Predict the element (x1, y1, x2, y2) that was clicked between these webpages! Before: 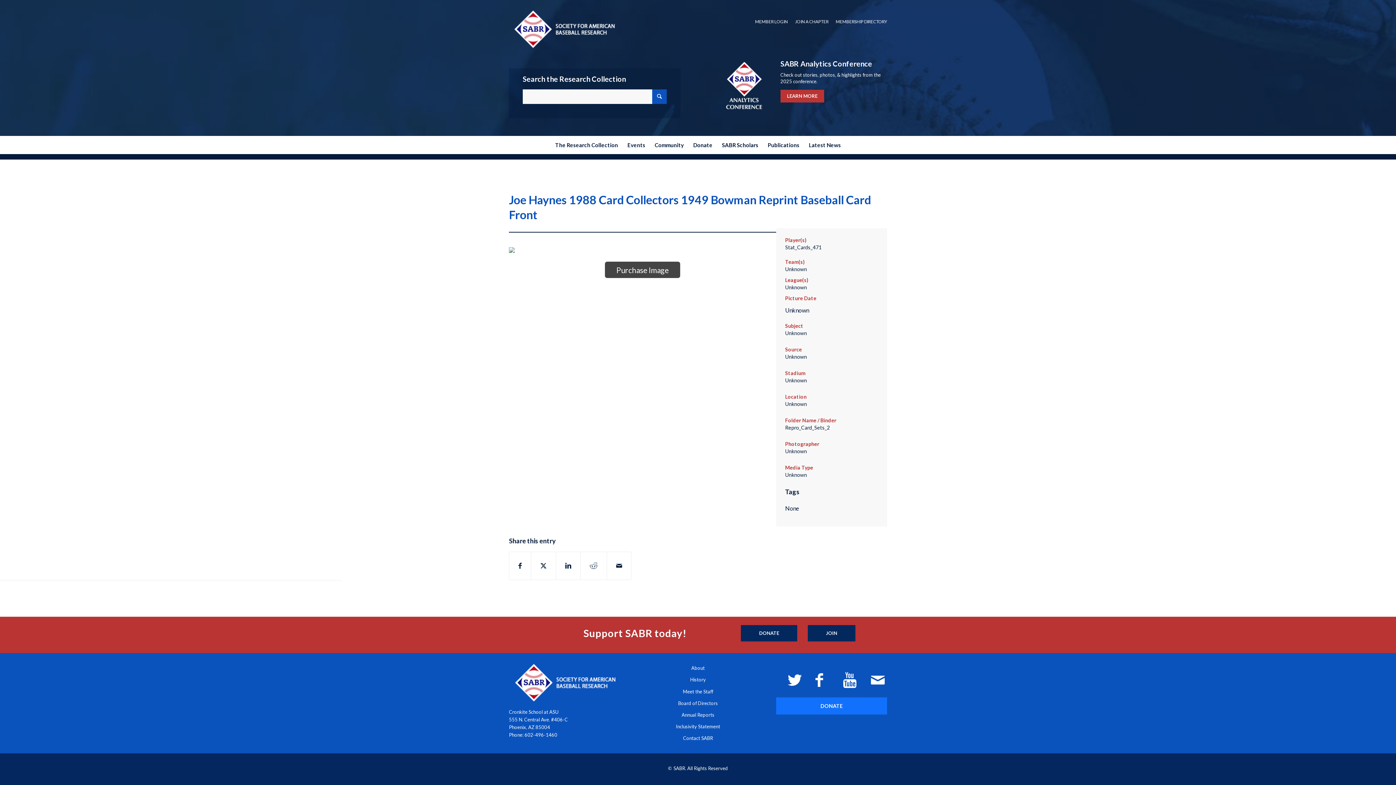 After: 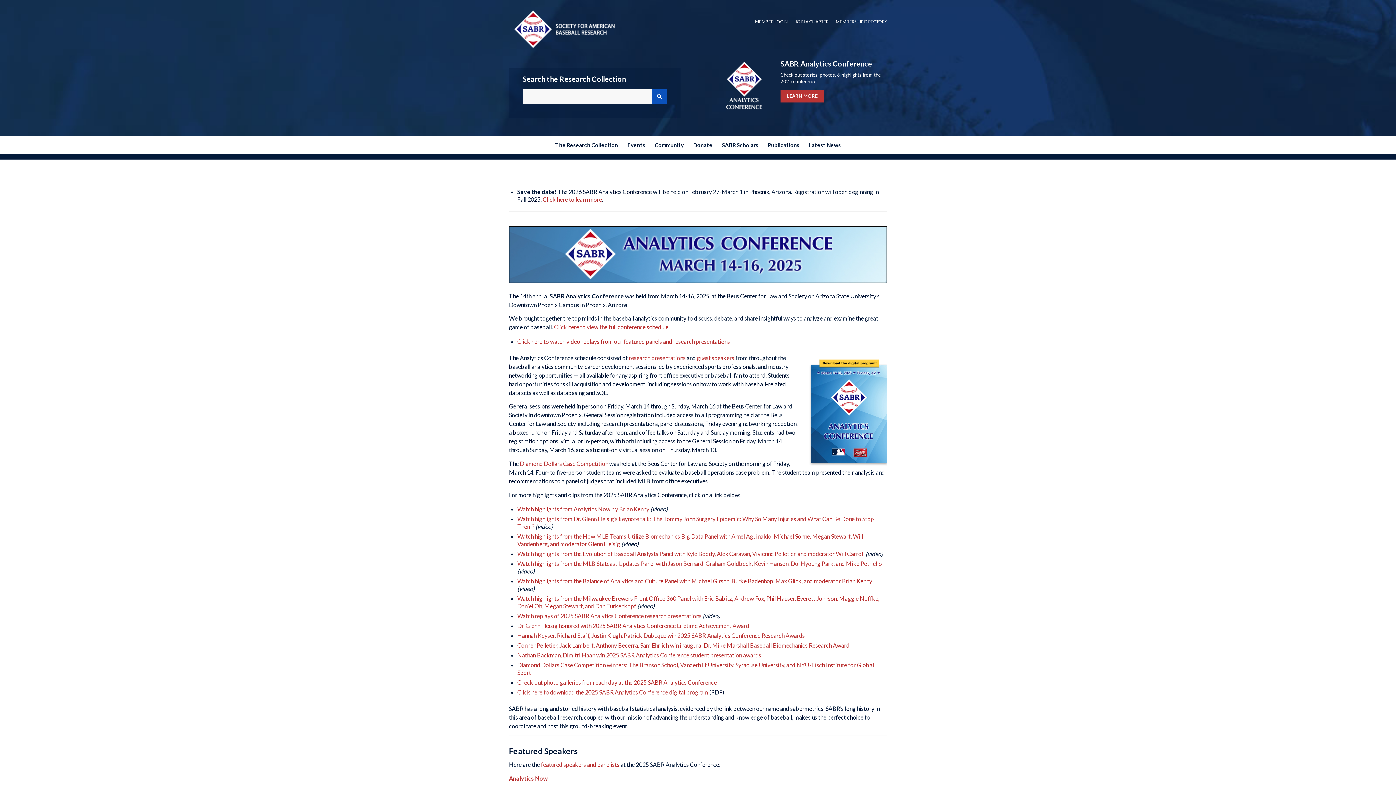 Action: bbox: (780, 89, 824, 102) label: LEARN MORE